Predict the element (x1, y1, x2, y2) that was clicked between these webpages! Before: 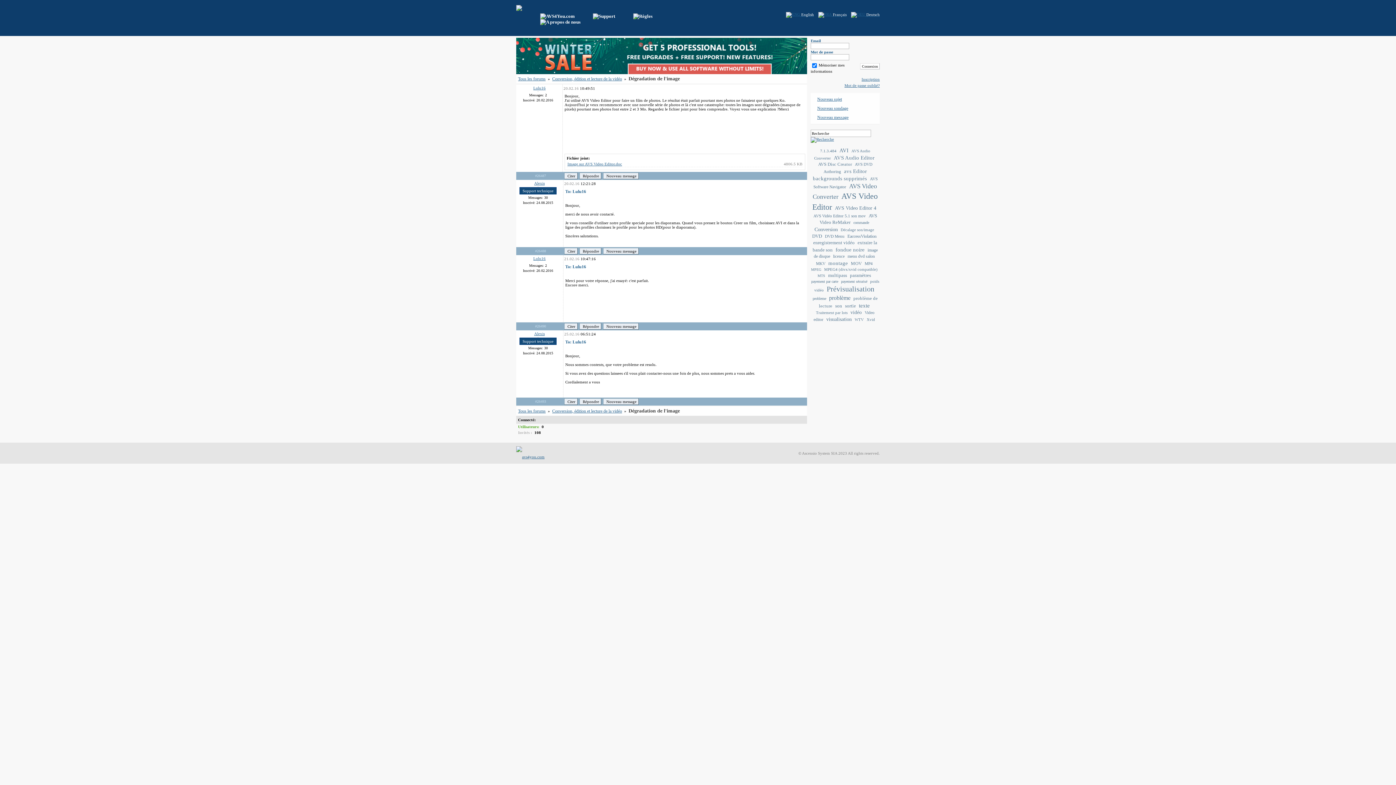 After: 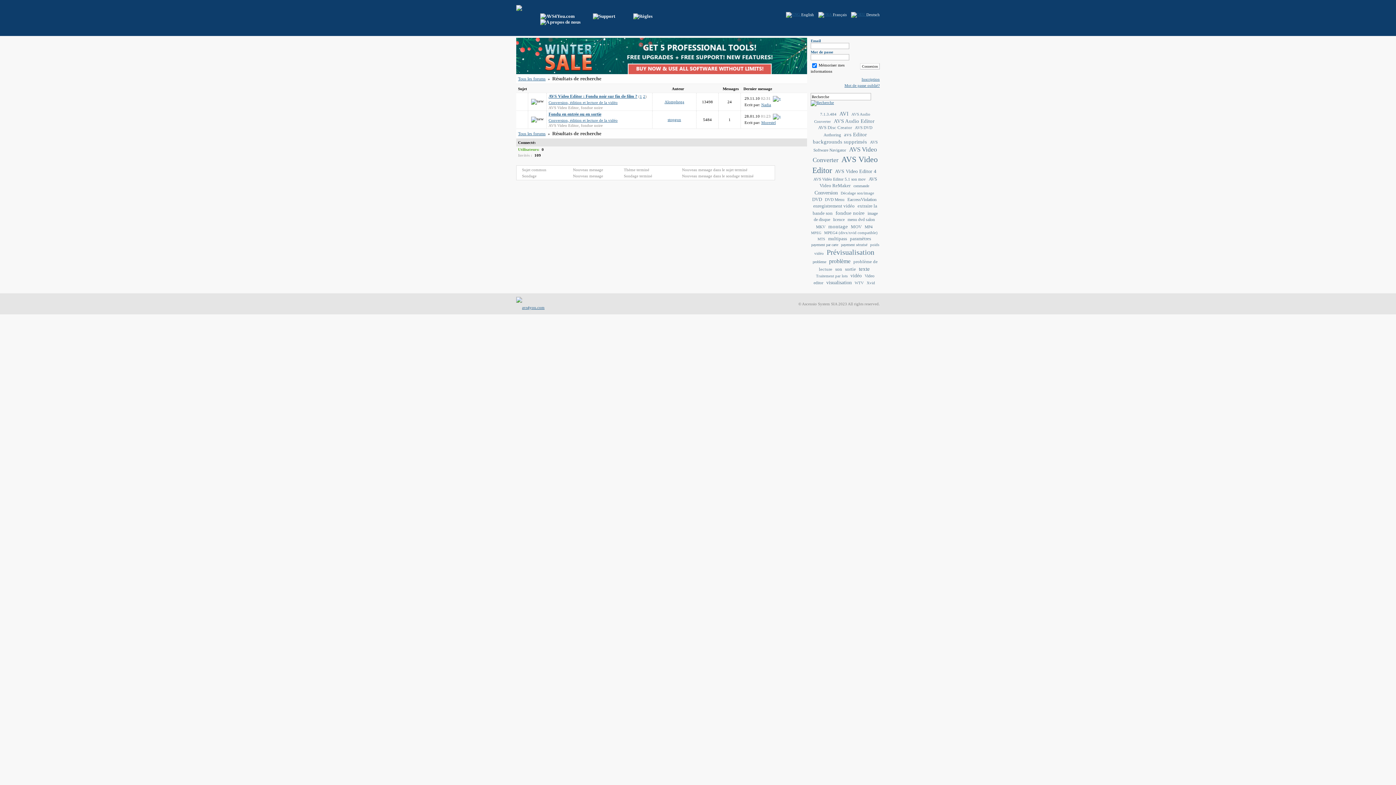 Action: bbox: (835, 246, 864, 252) label: fondue noire